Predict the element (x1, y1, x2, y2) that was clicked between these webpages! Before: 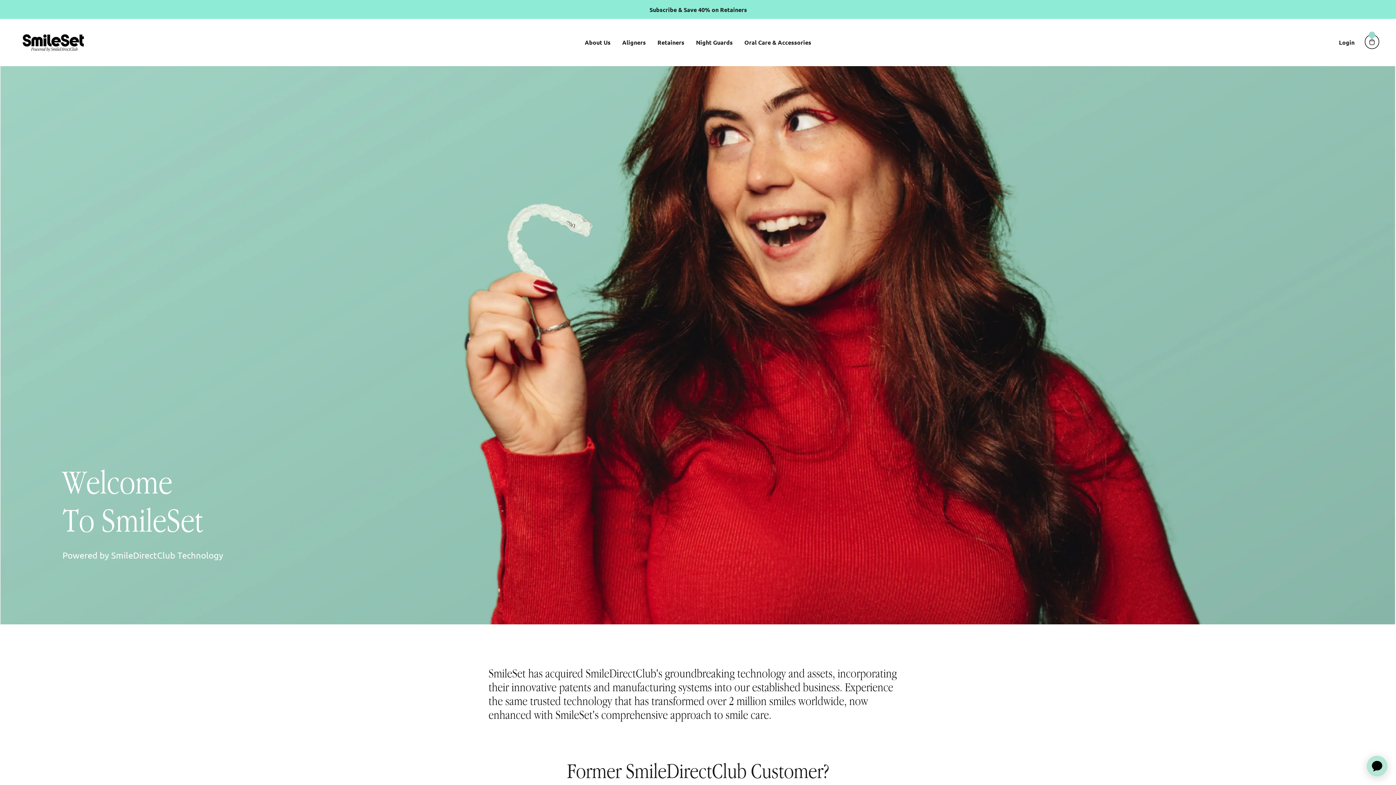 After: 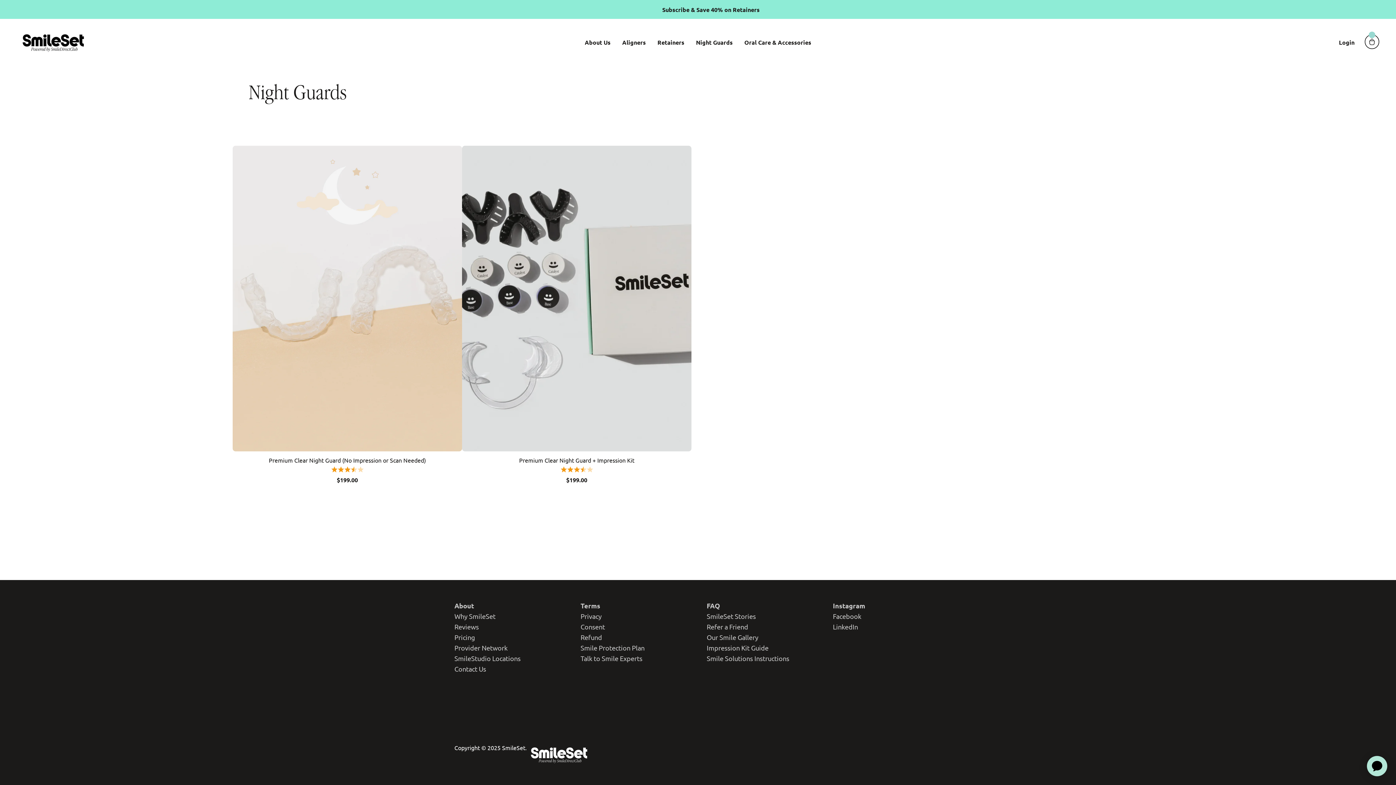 Action: label: Night Guards bbox: (690, 28, 738, 57)